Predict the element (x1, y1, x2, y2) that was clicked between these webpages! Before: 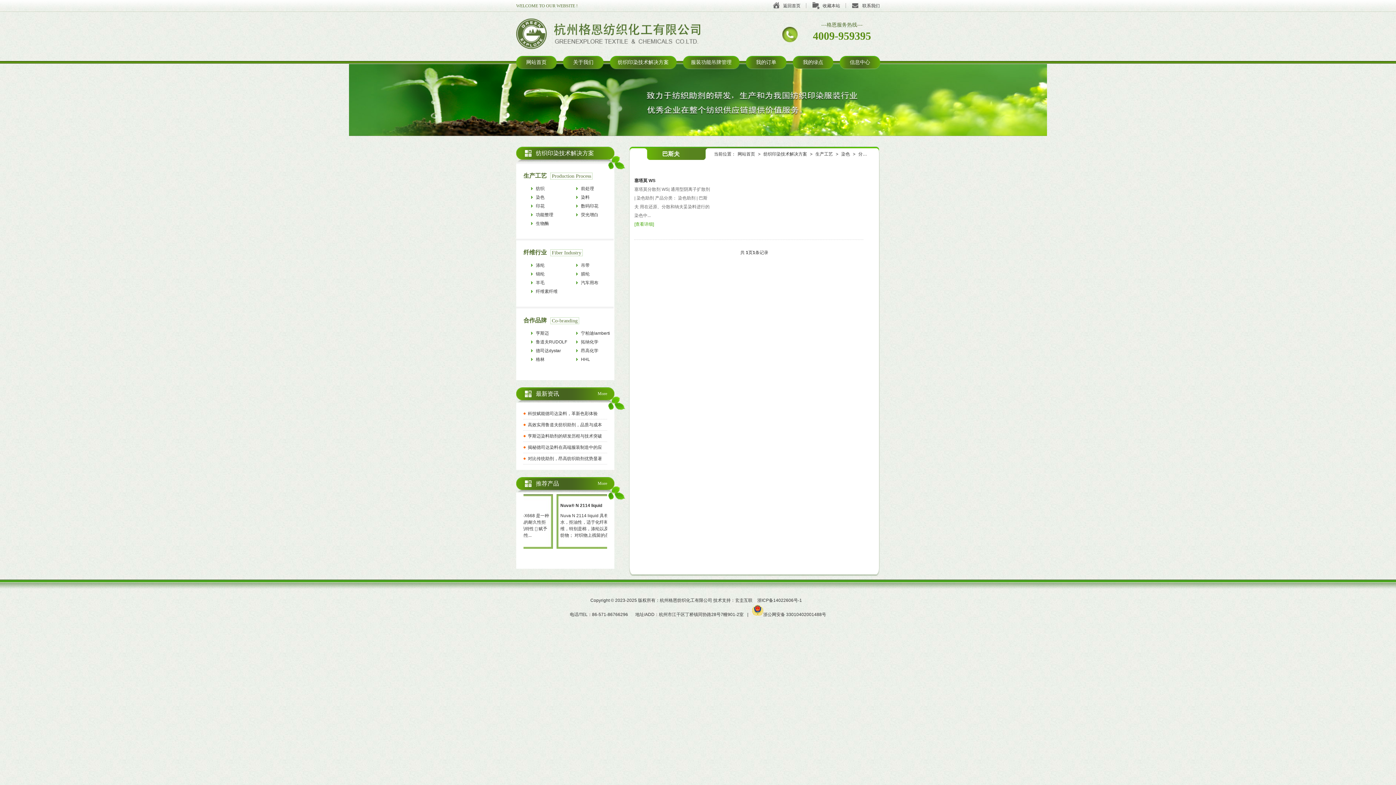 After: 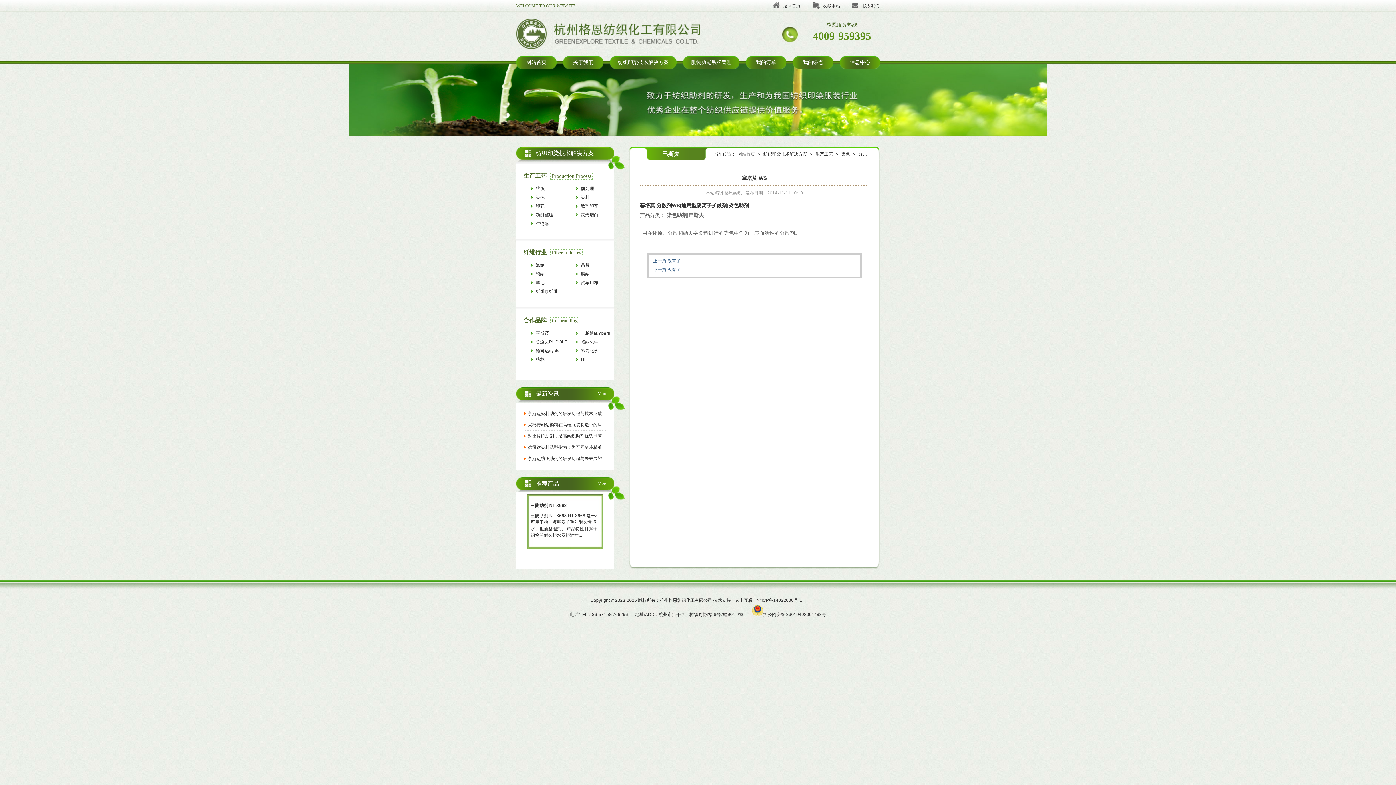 Action: bbox: (634, 178, 655, 183) label: 塞塔莫 WS